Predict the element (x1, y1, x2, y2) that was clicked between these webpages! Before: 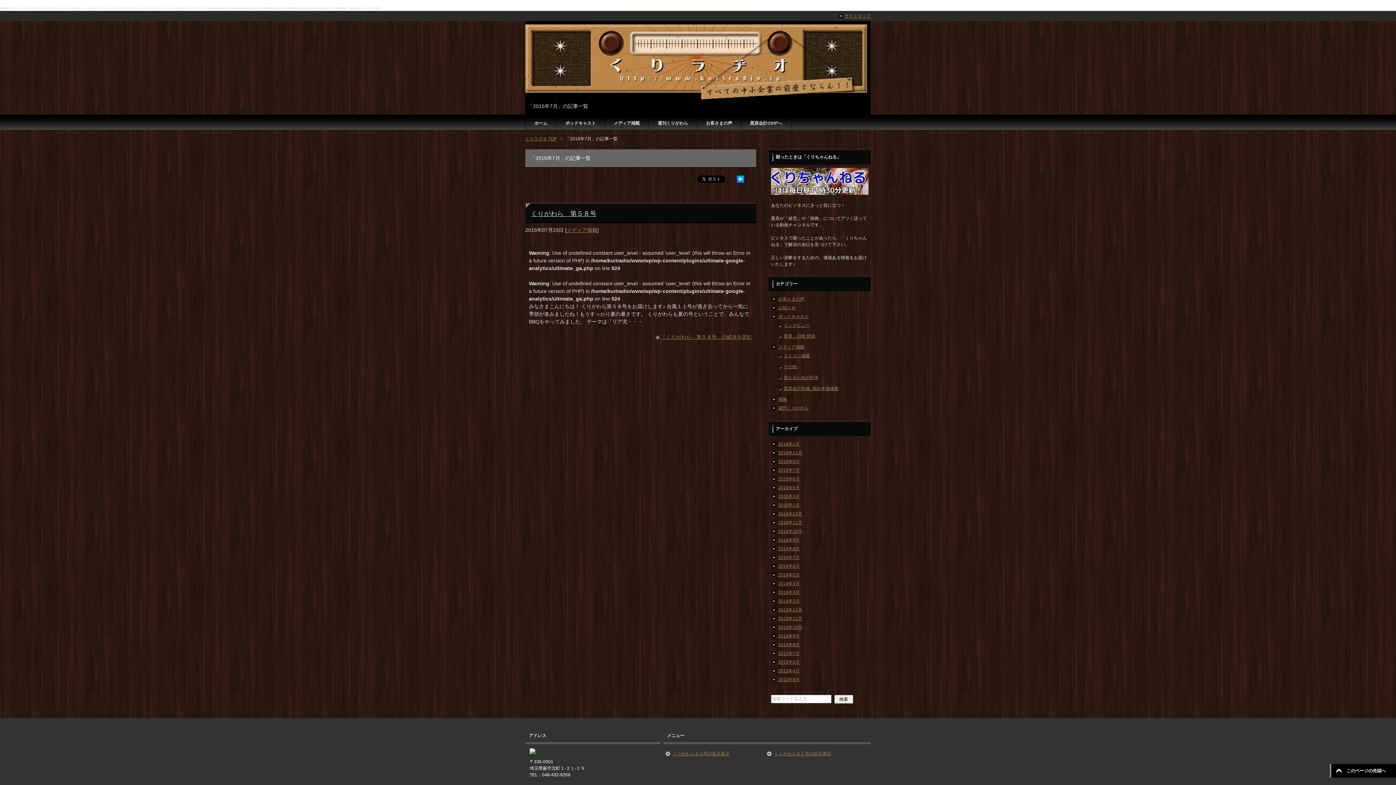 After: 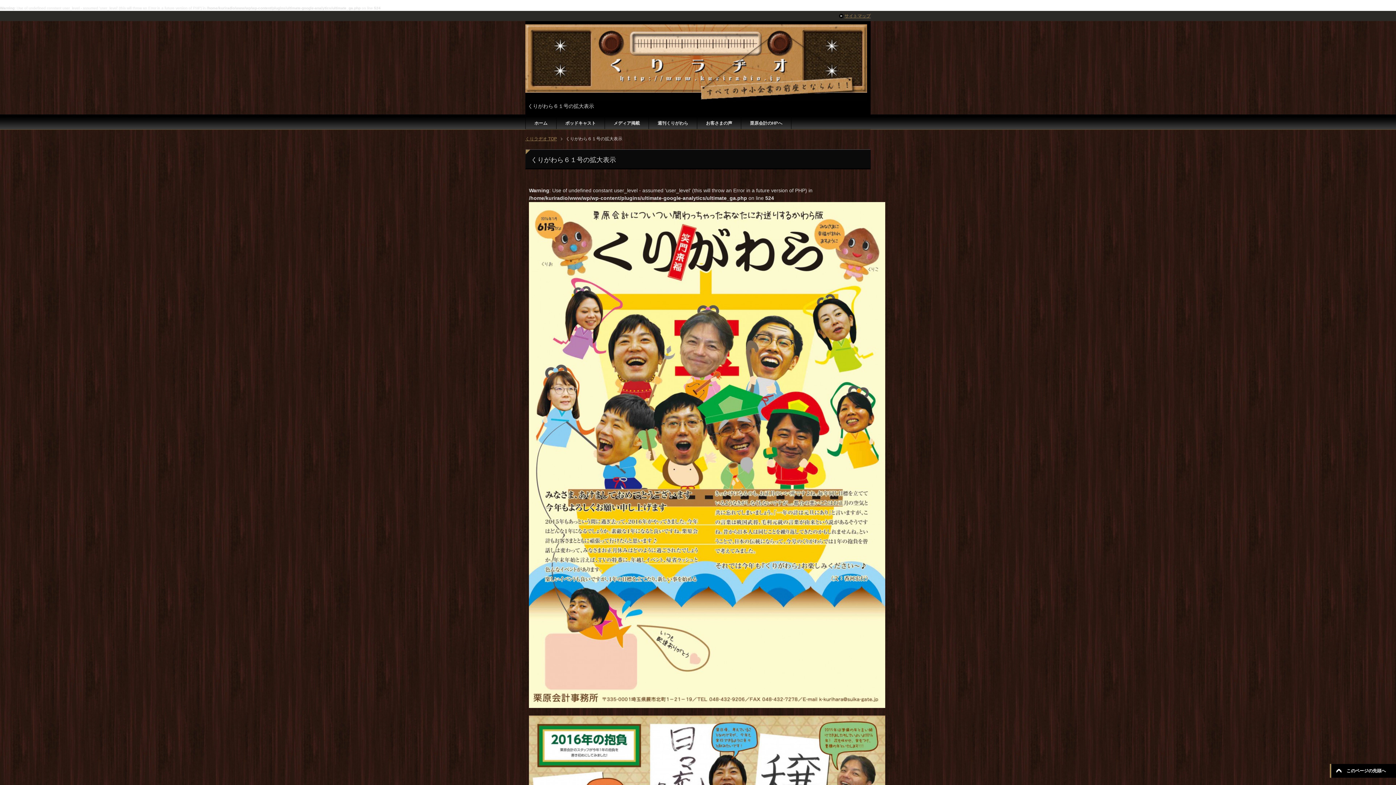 Action: bbox: (672, 751, 729, 756) label: くりがわら６１号の拡大表示